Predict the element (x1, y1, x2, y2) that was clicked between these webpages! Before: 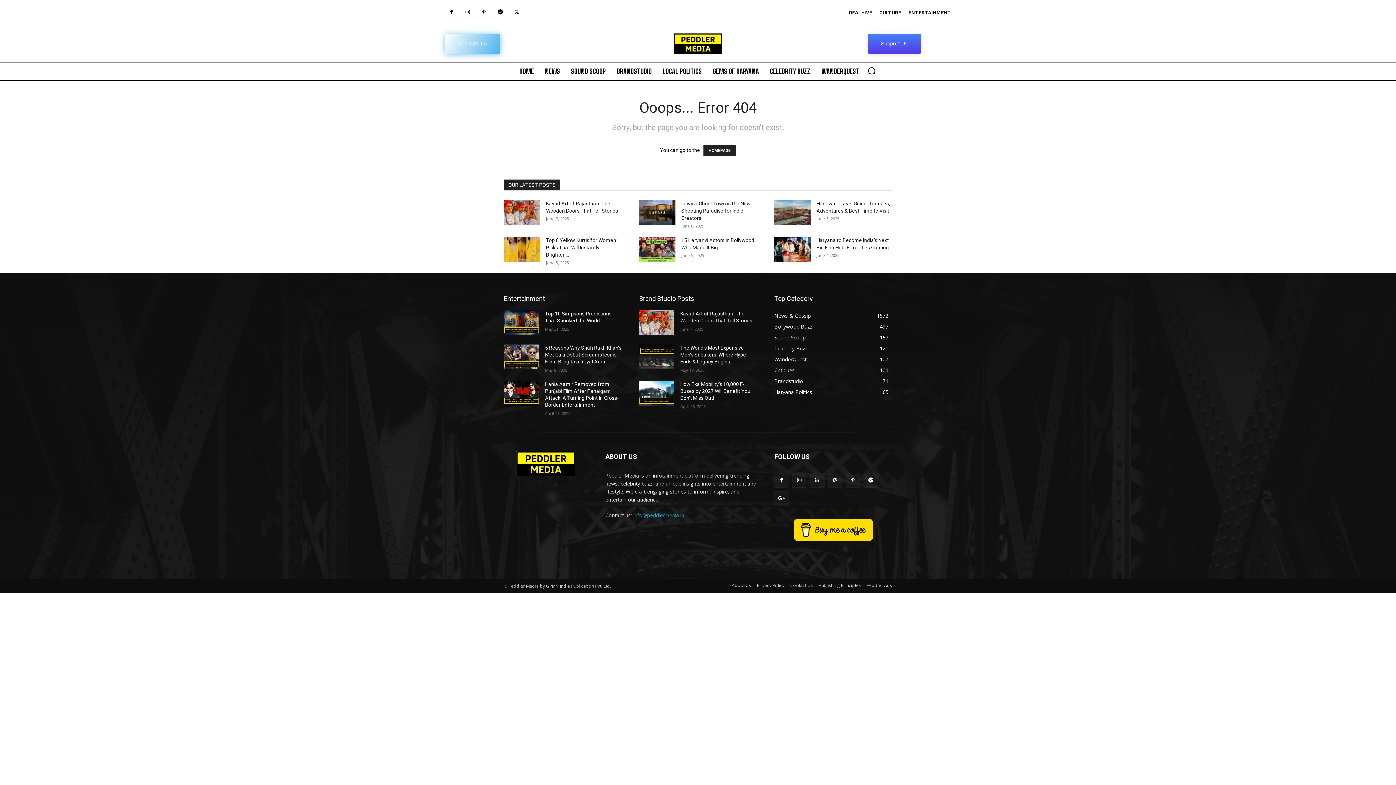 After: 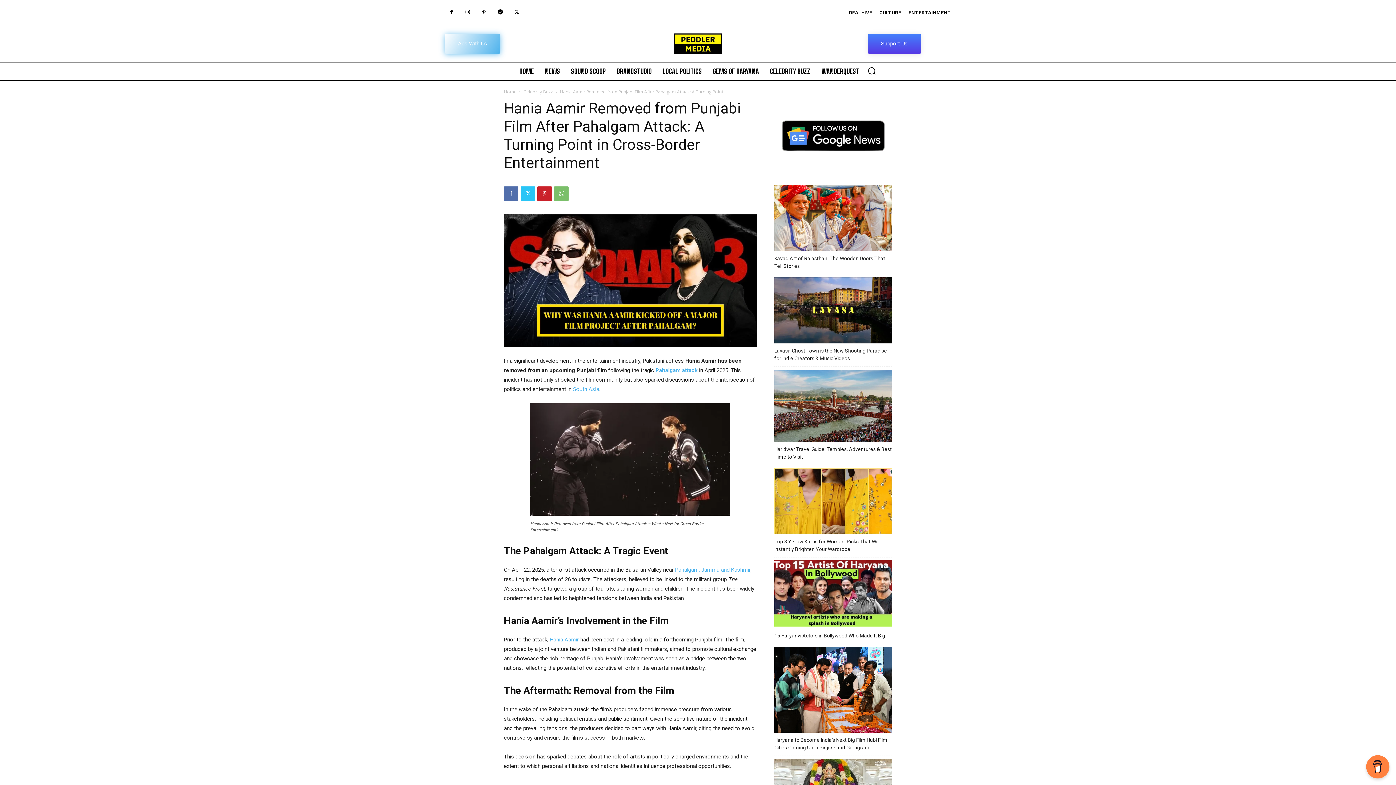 Action: bbox: (504, 381, 539, 405)